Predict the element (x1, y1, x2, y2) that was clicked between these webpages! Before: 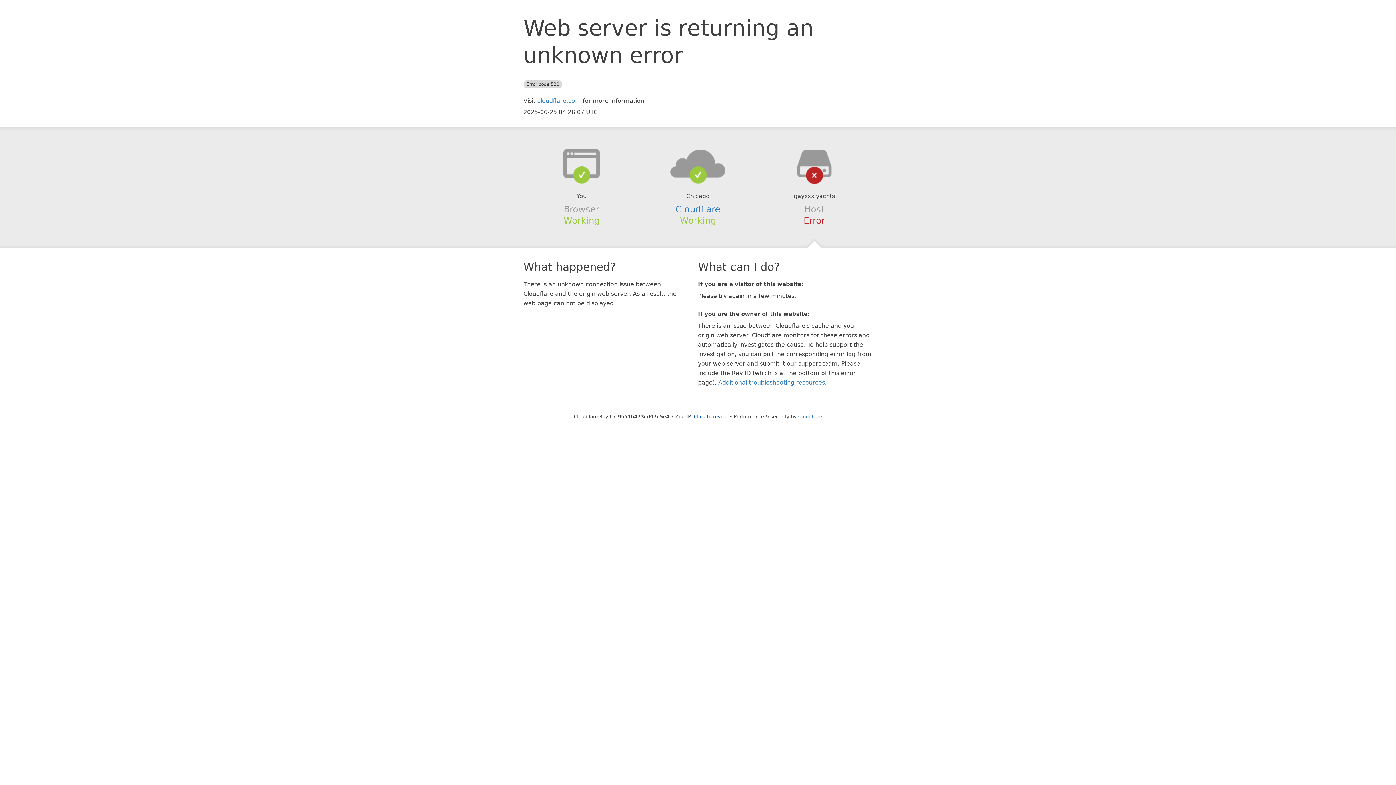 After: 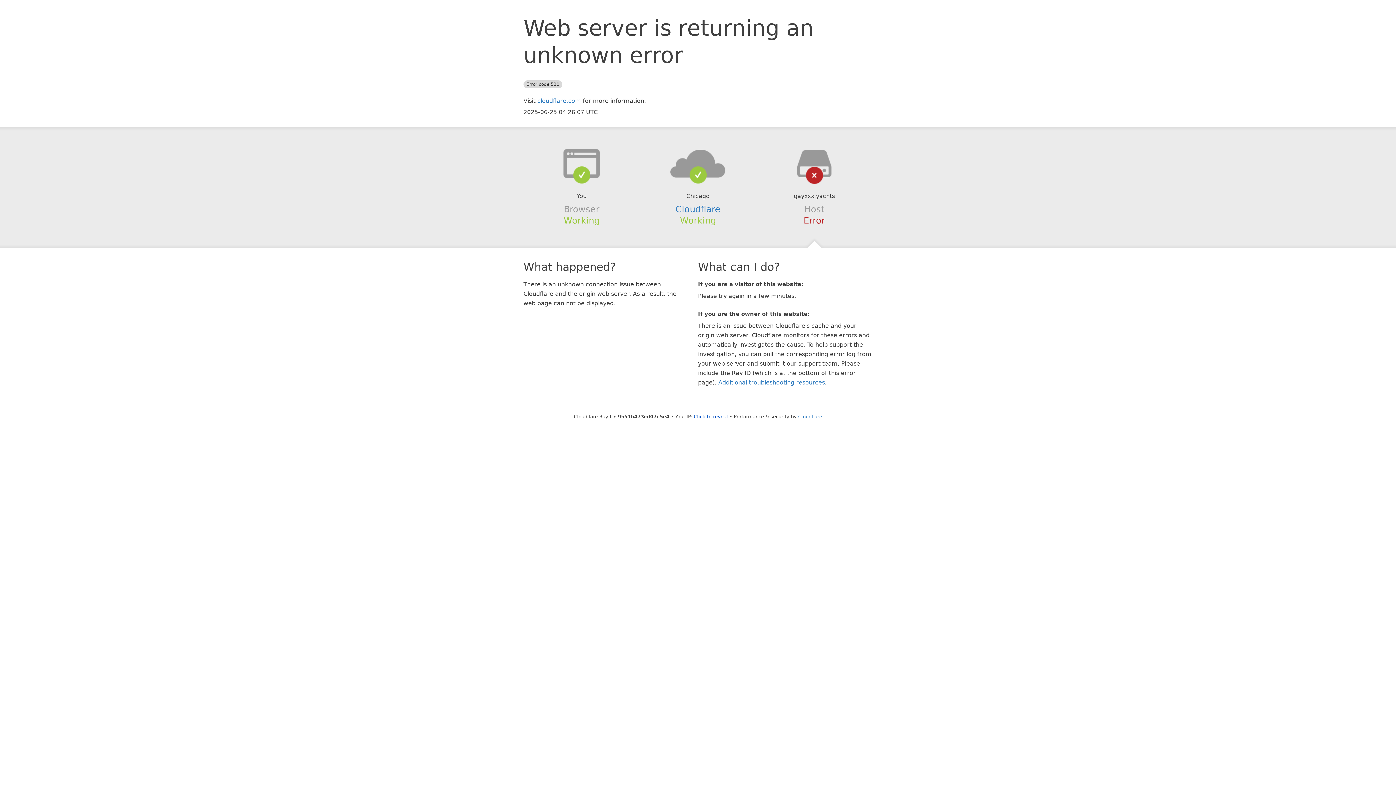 Action: bbox: (639, 148, 756, 178)